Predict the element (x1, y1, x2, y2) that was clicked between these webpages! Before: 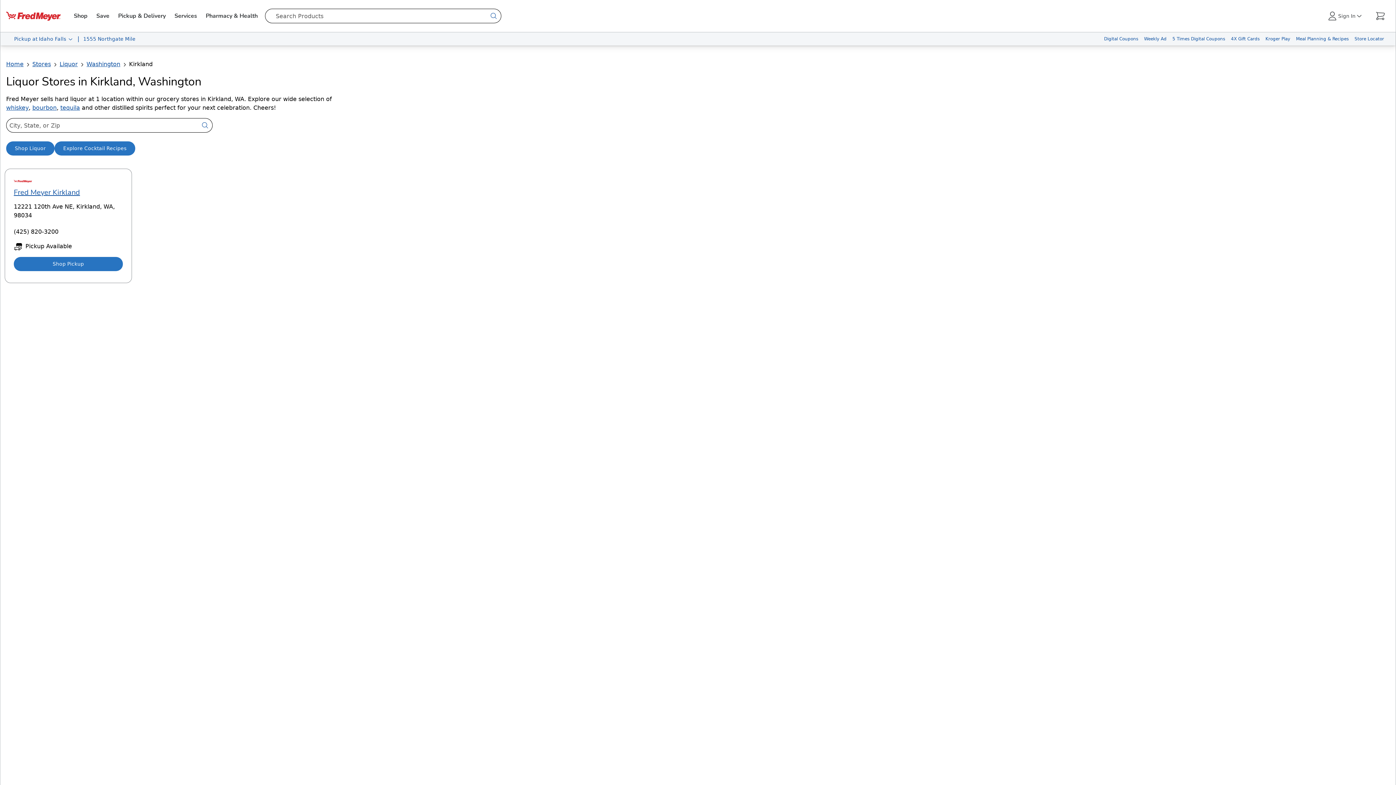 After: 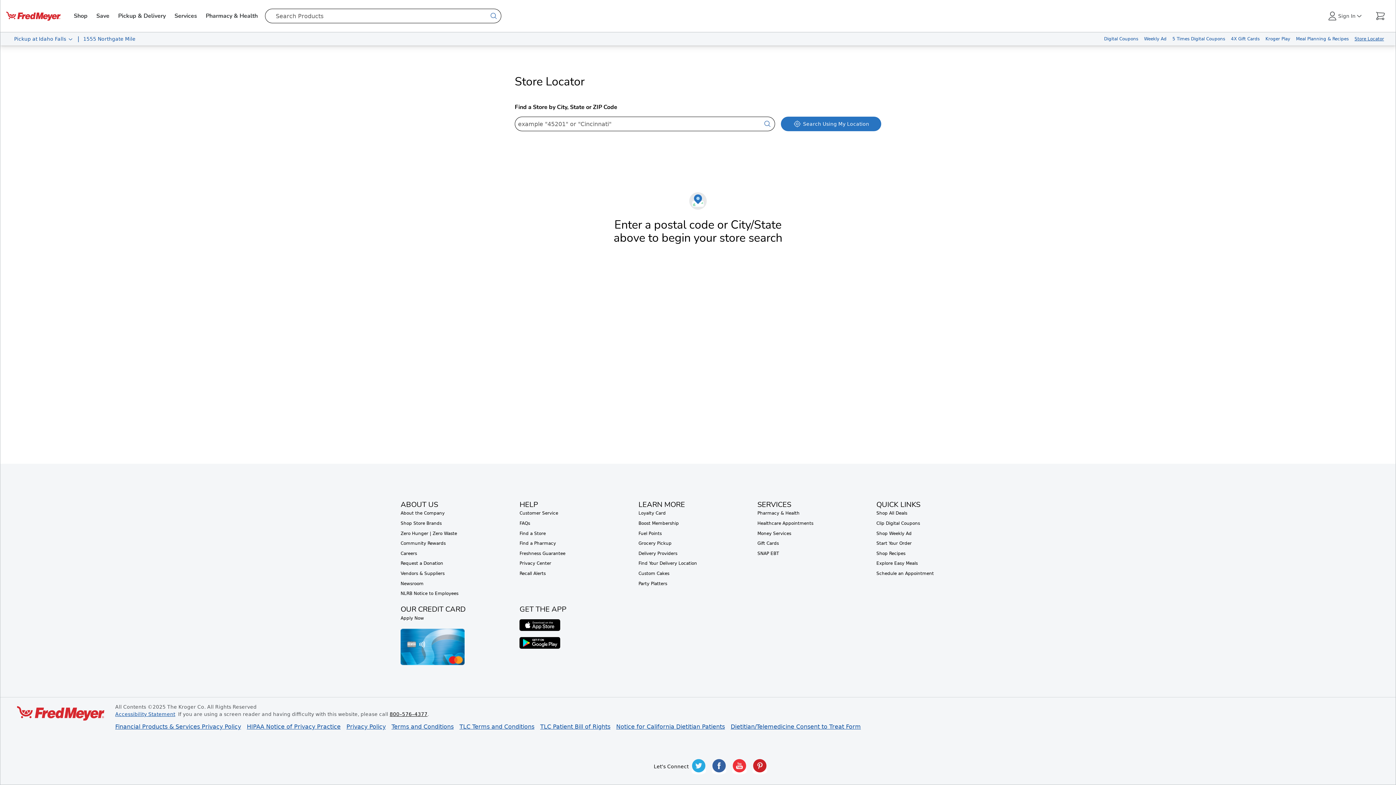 Action: bbox: (1352, 32, 1387, 45) label: Store Locator